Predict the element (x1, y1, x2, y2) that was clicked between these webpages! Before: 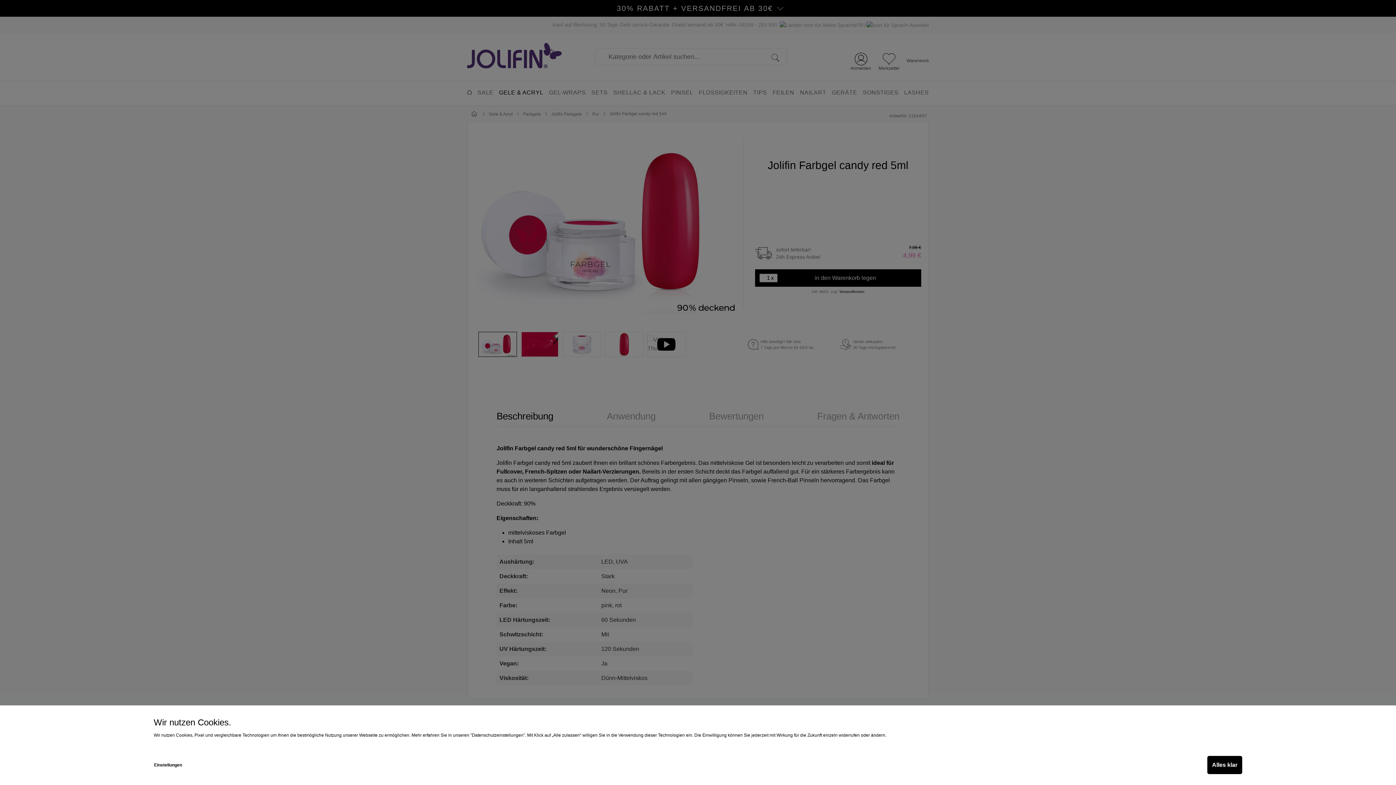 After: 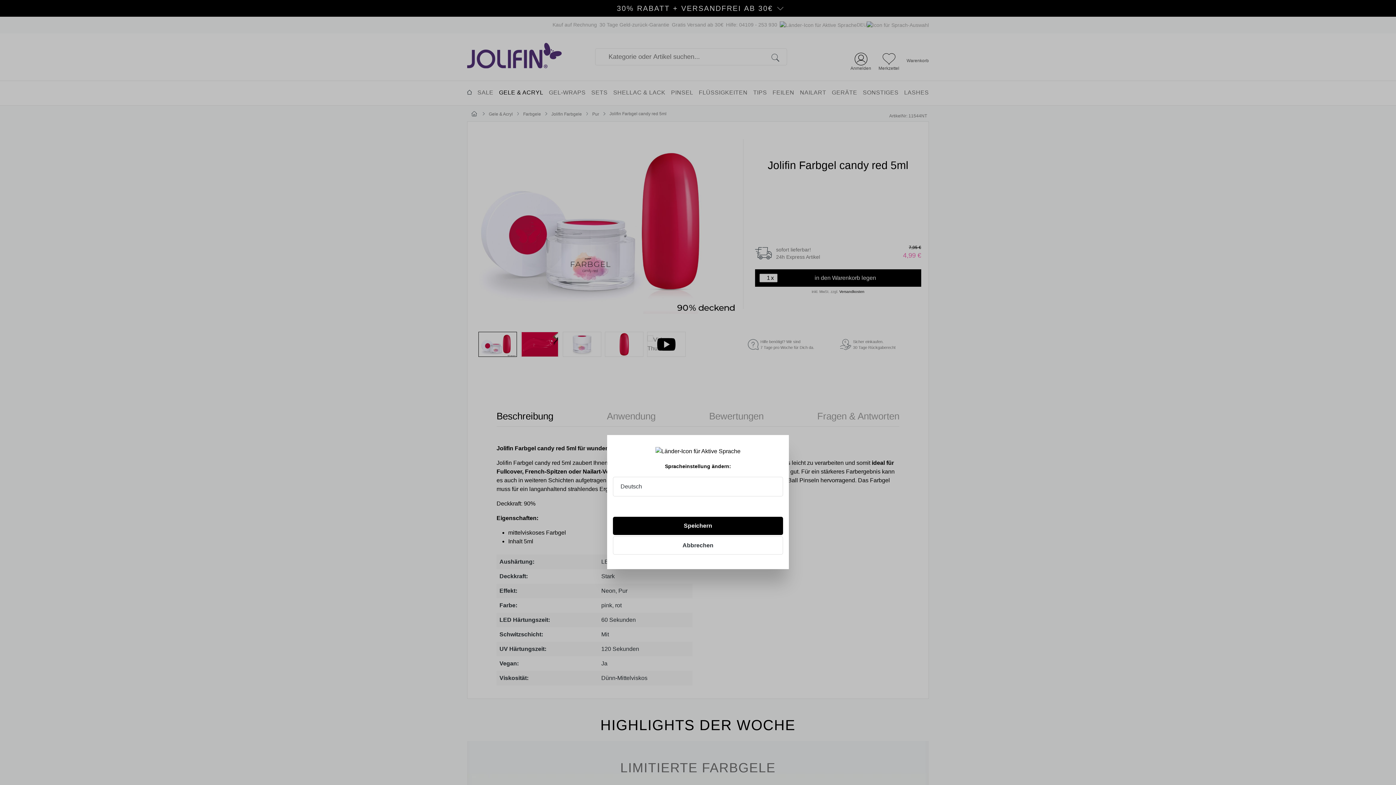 Action: label: Alles klar bbox: (1207, 756, 1242, 774)